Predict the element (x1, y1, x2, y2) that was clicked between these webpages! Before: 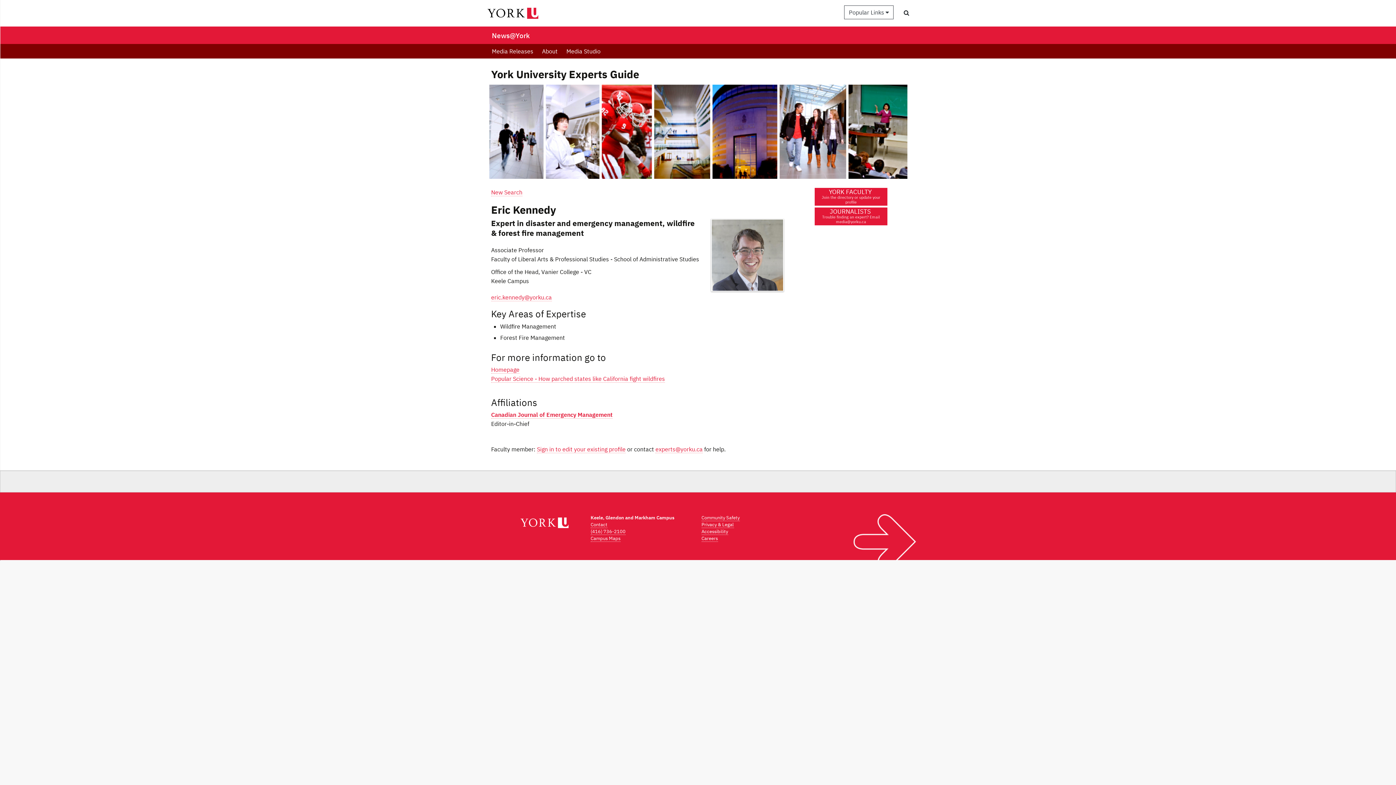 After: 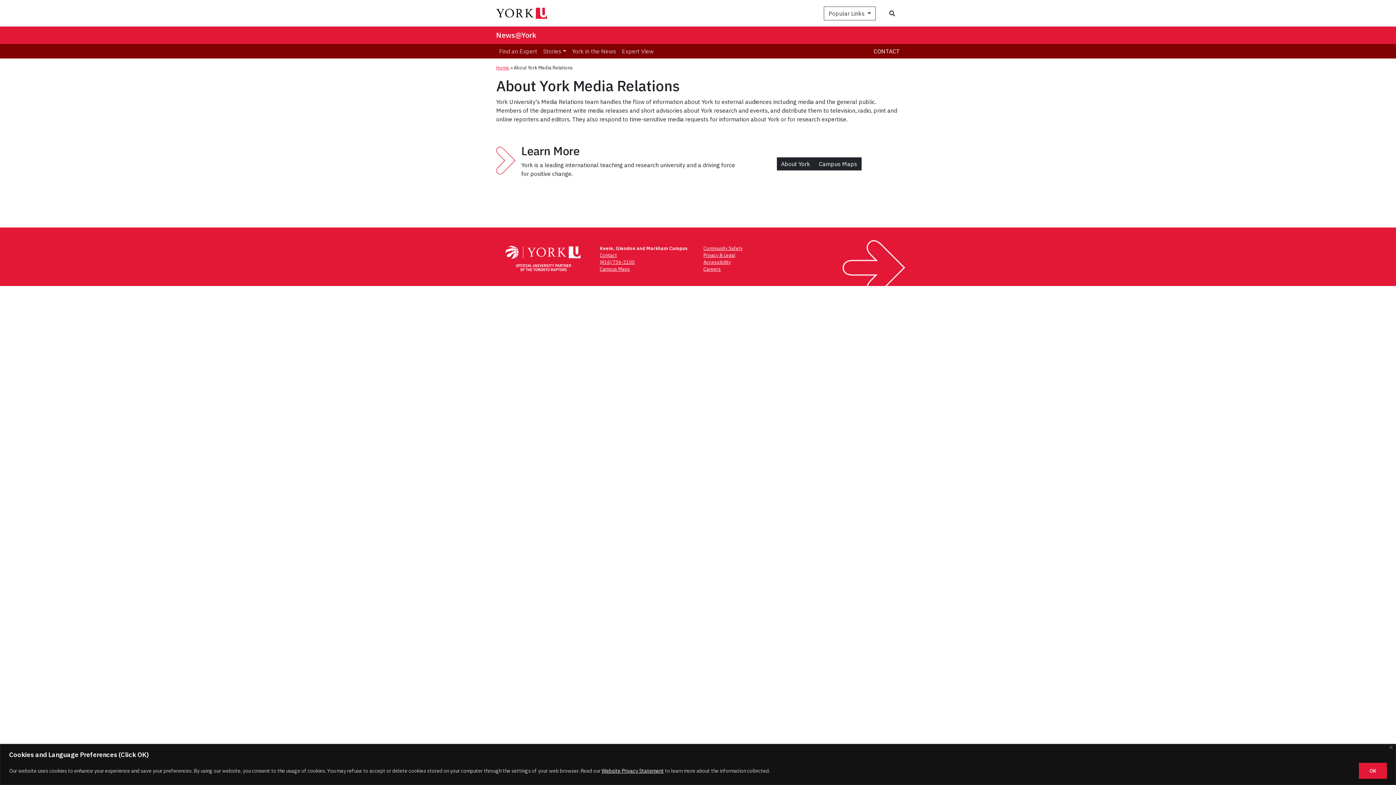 Action: label: About bbox: (537, 44, 562, 58)